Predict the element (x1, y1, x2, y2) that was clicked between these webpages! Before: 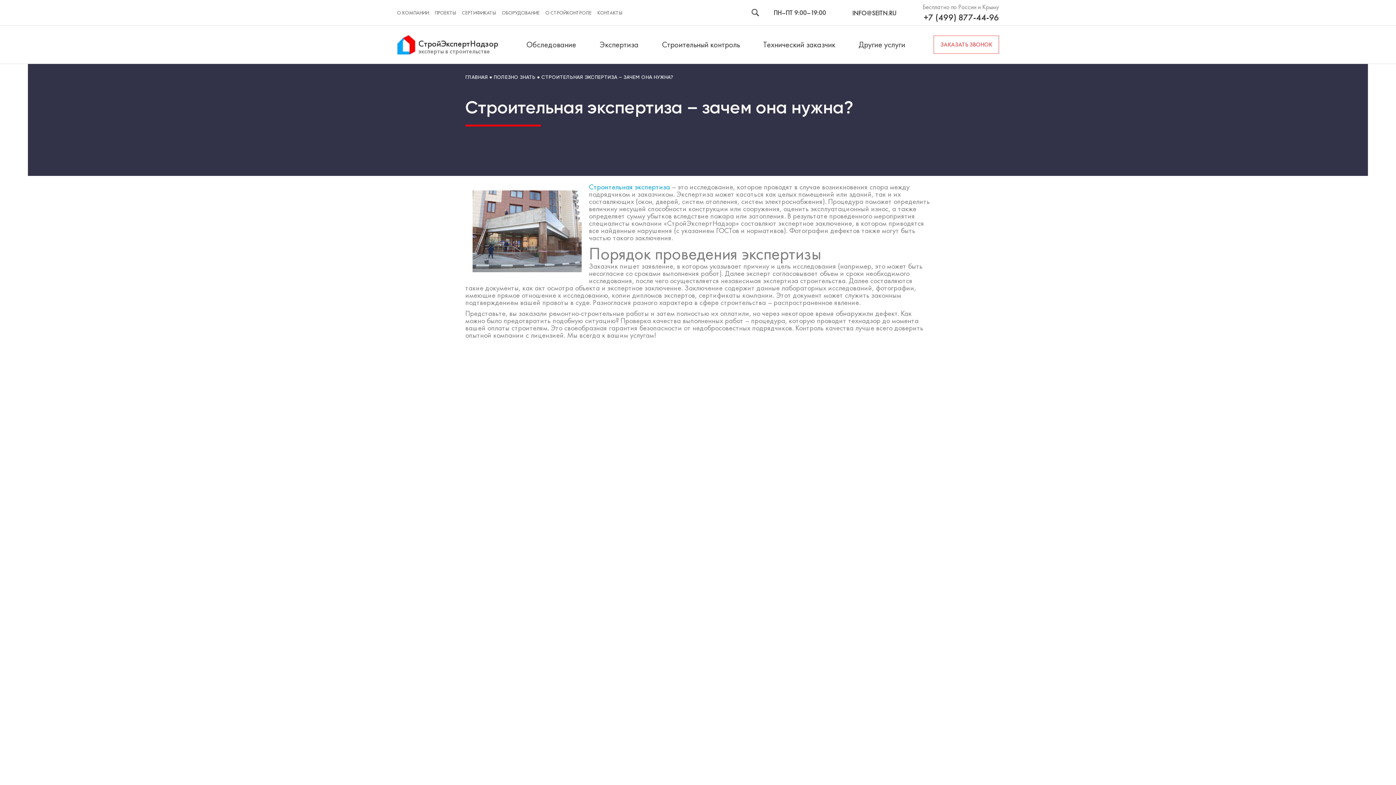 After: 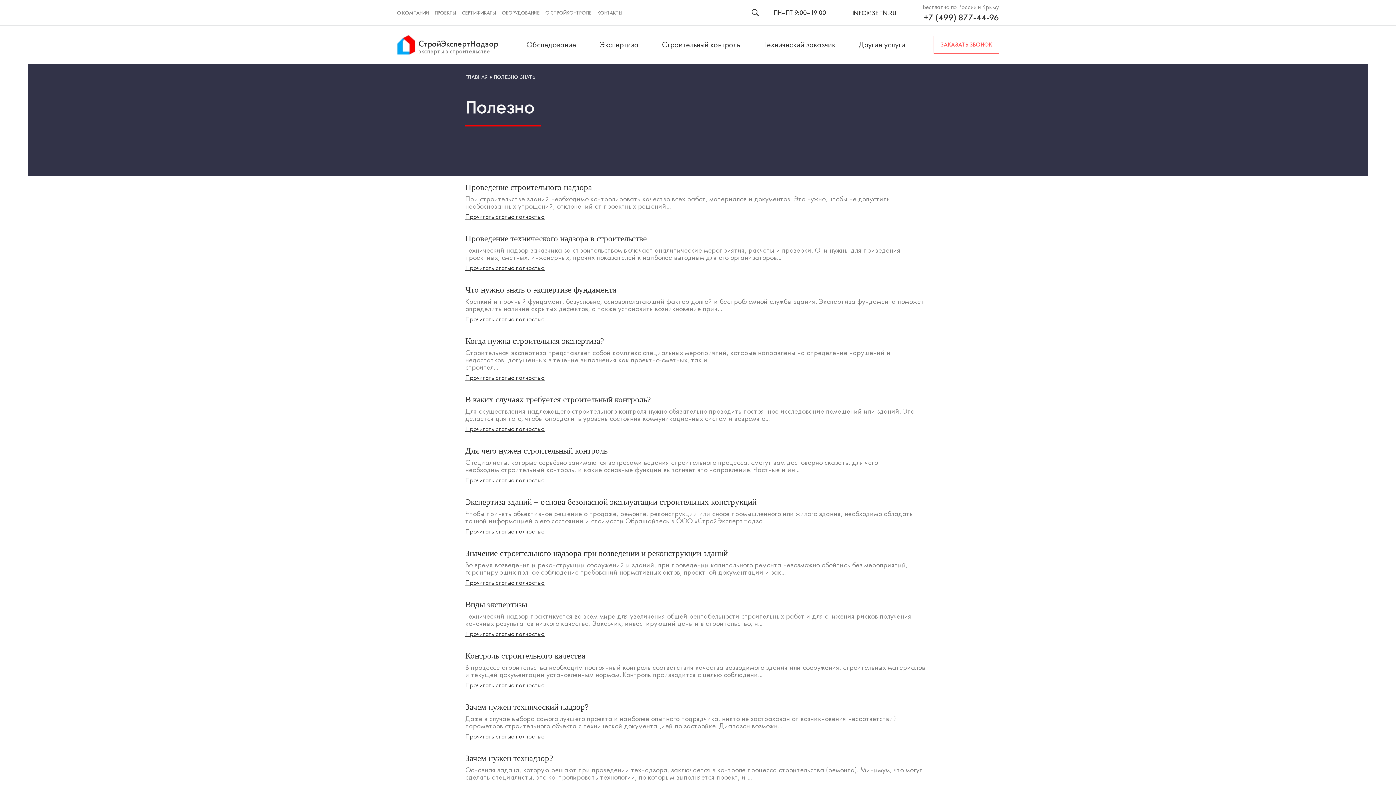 Action: label: О СТРОЙКОНТРОЛЕ bbox: (545, 10, 591, 15)